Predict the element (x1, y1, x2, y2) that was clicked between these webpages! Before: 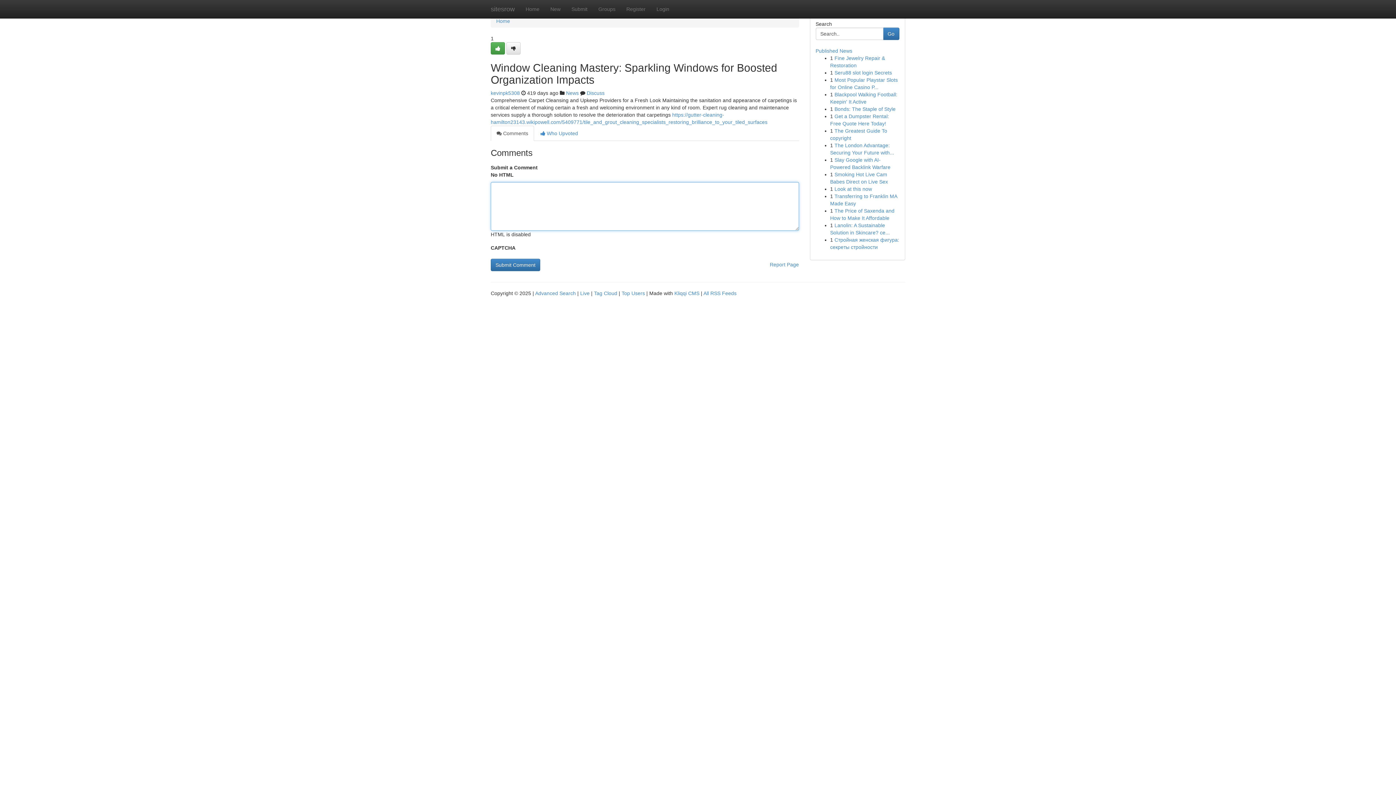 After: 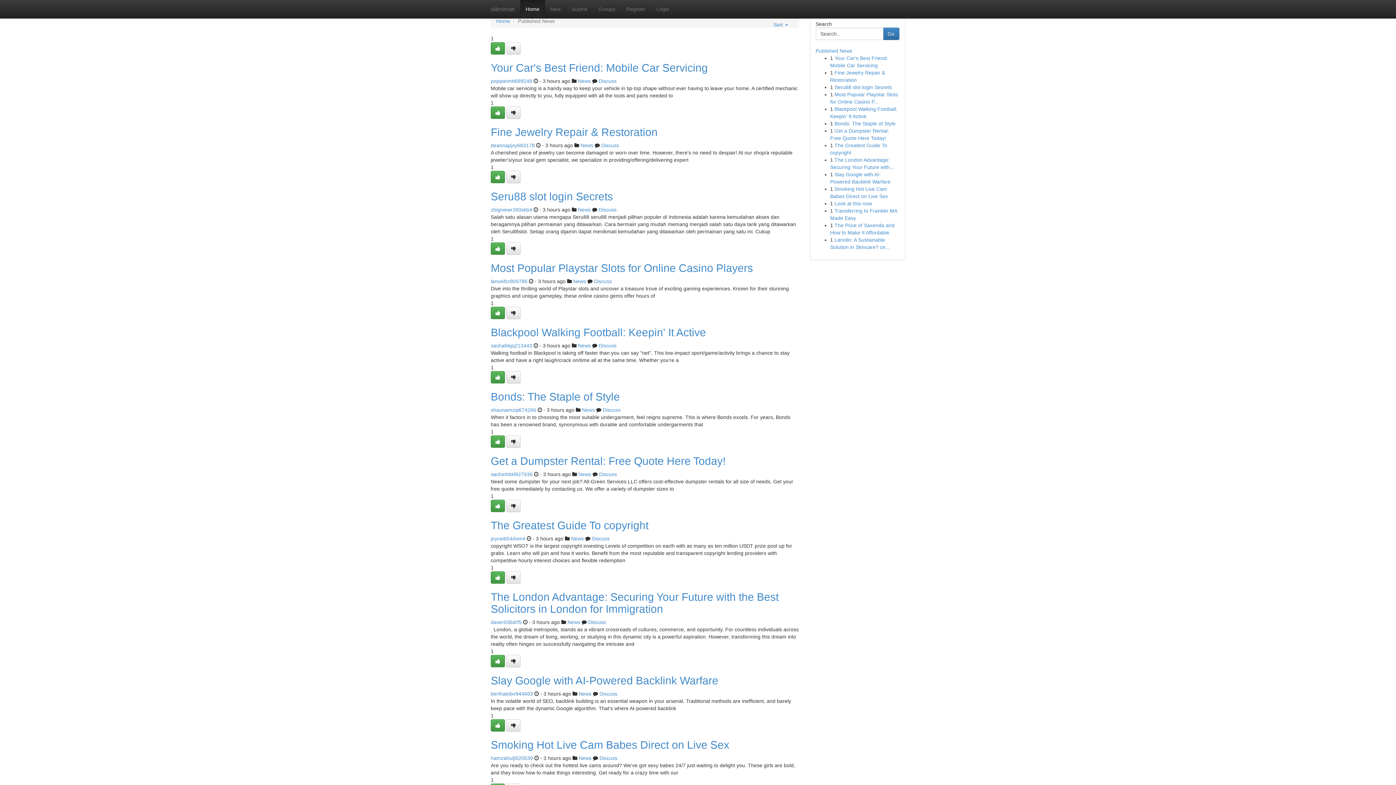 Action: label: sitesrow bbox: (485, 0, 520, 18)